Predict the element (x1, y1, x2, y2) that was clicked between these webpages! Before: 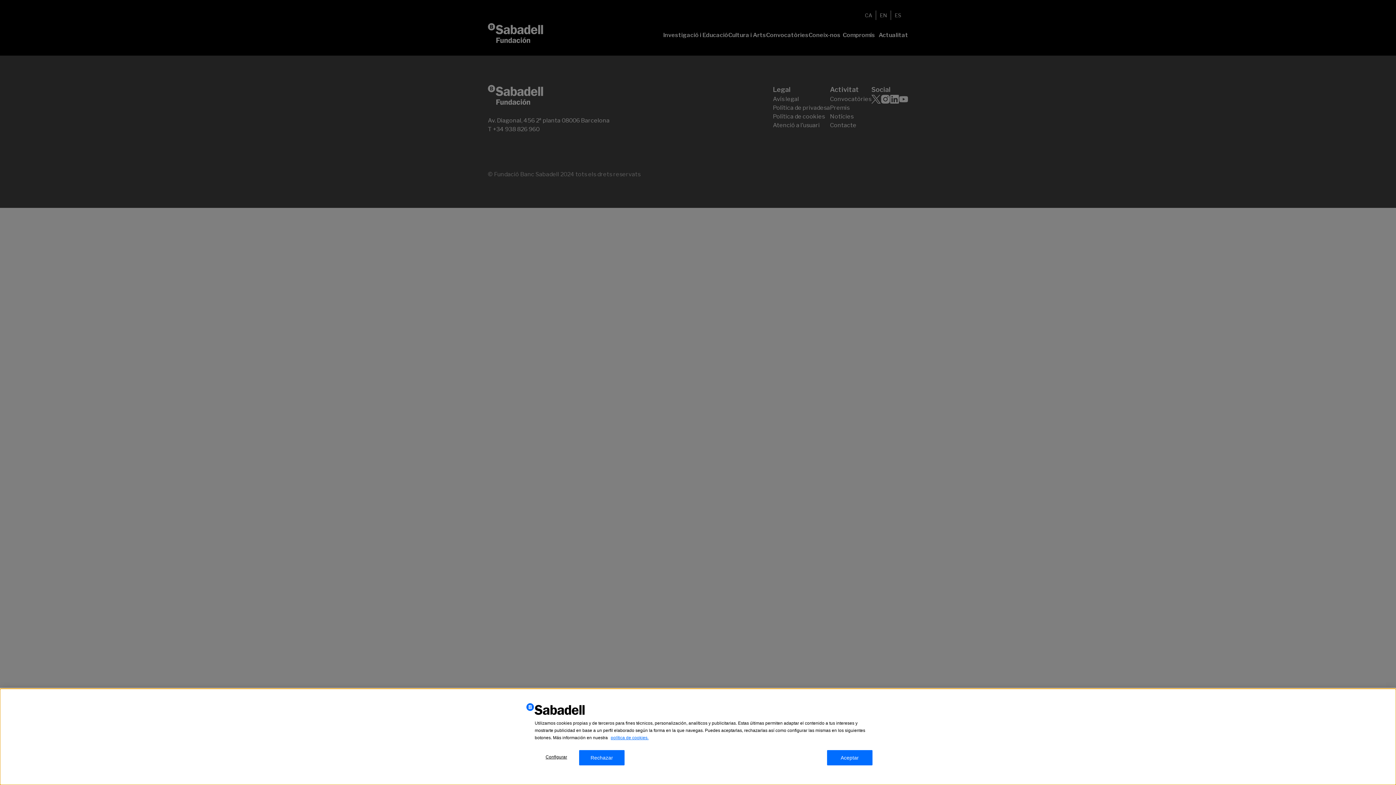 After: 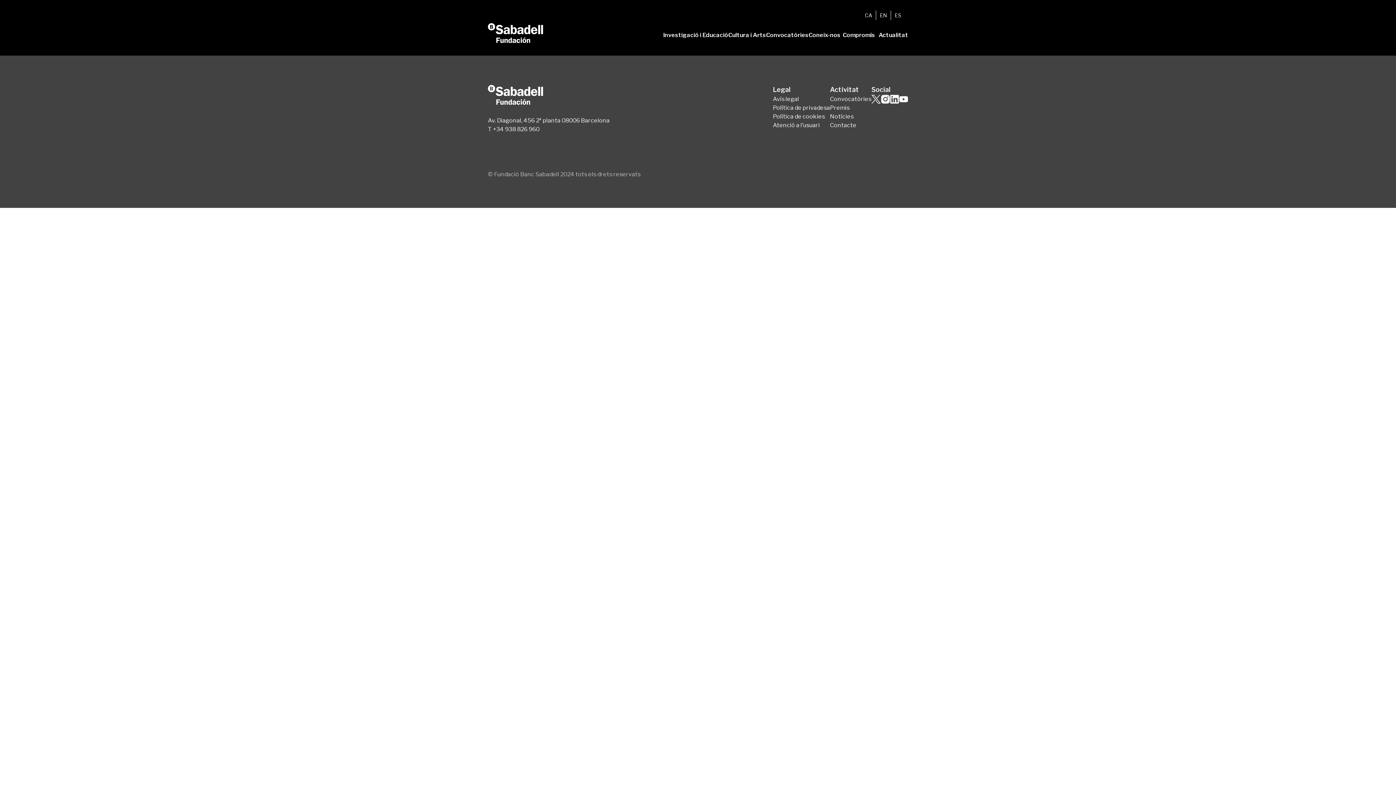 Action: bbox: (579, 750, 624, 765) label: Rechazar